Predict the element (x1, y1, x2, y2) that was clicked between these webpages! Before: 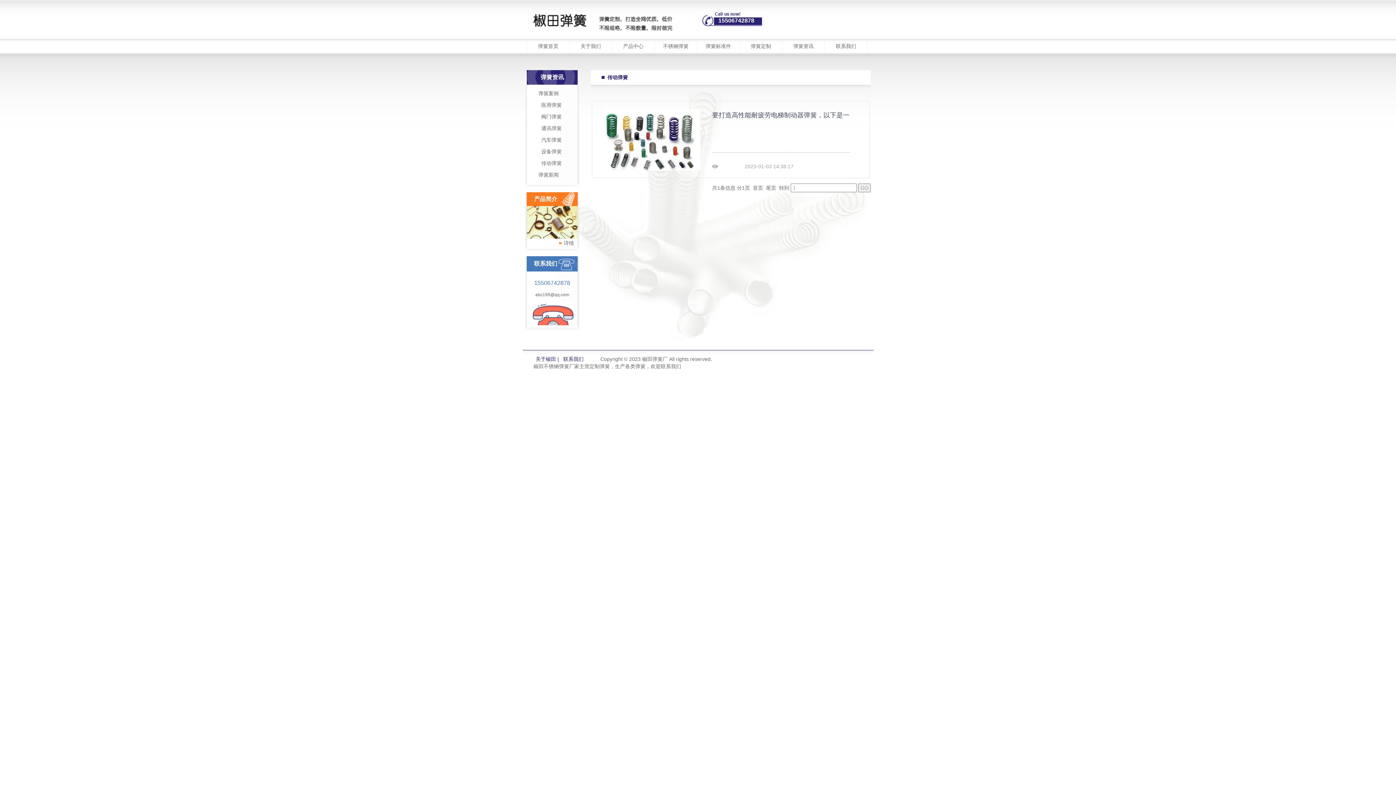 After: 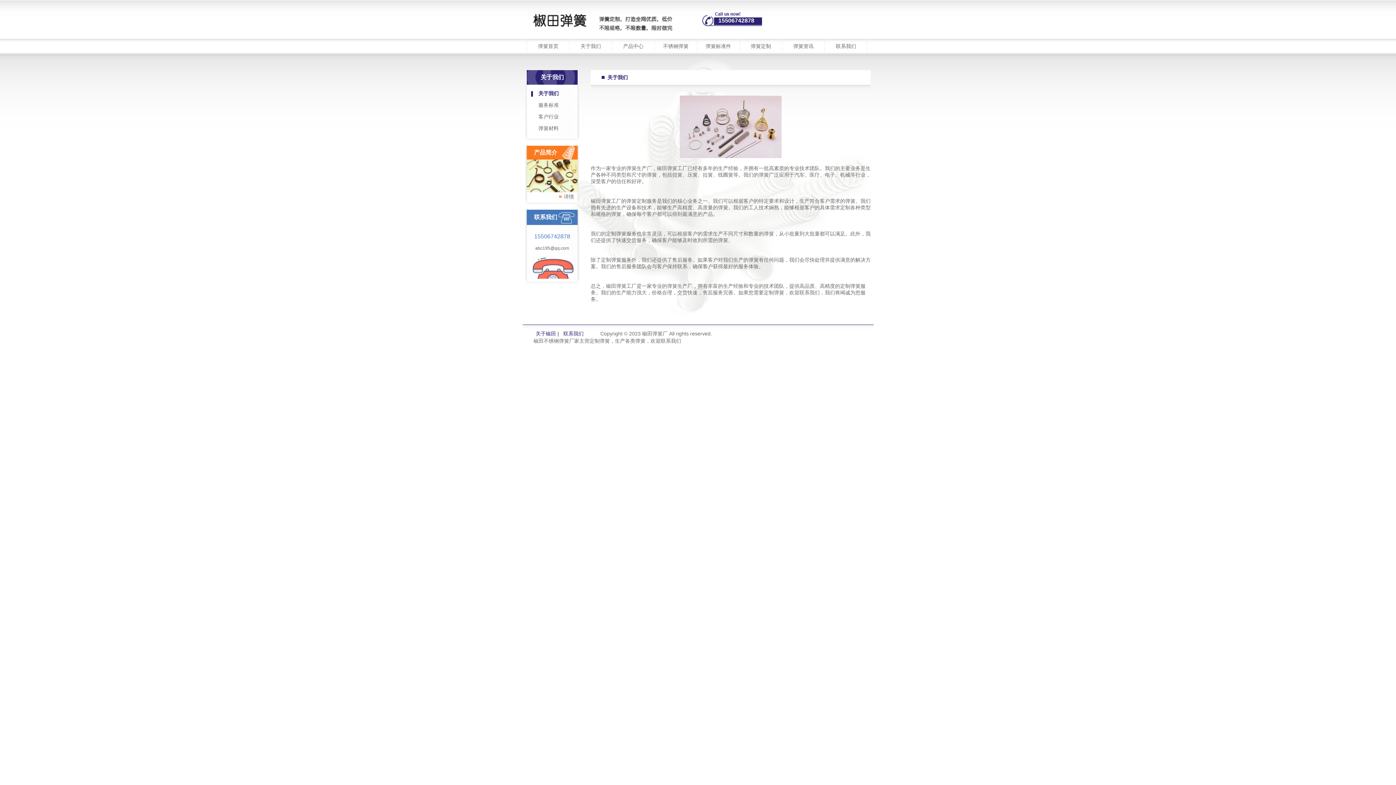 Action: label: 关于我们 bbox: (569, 38, 612, 53)